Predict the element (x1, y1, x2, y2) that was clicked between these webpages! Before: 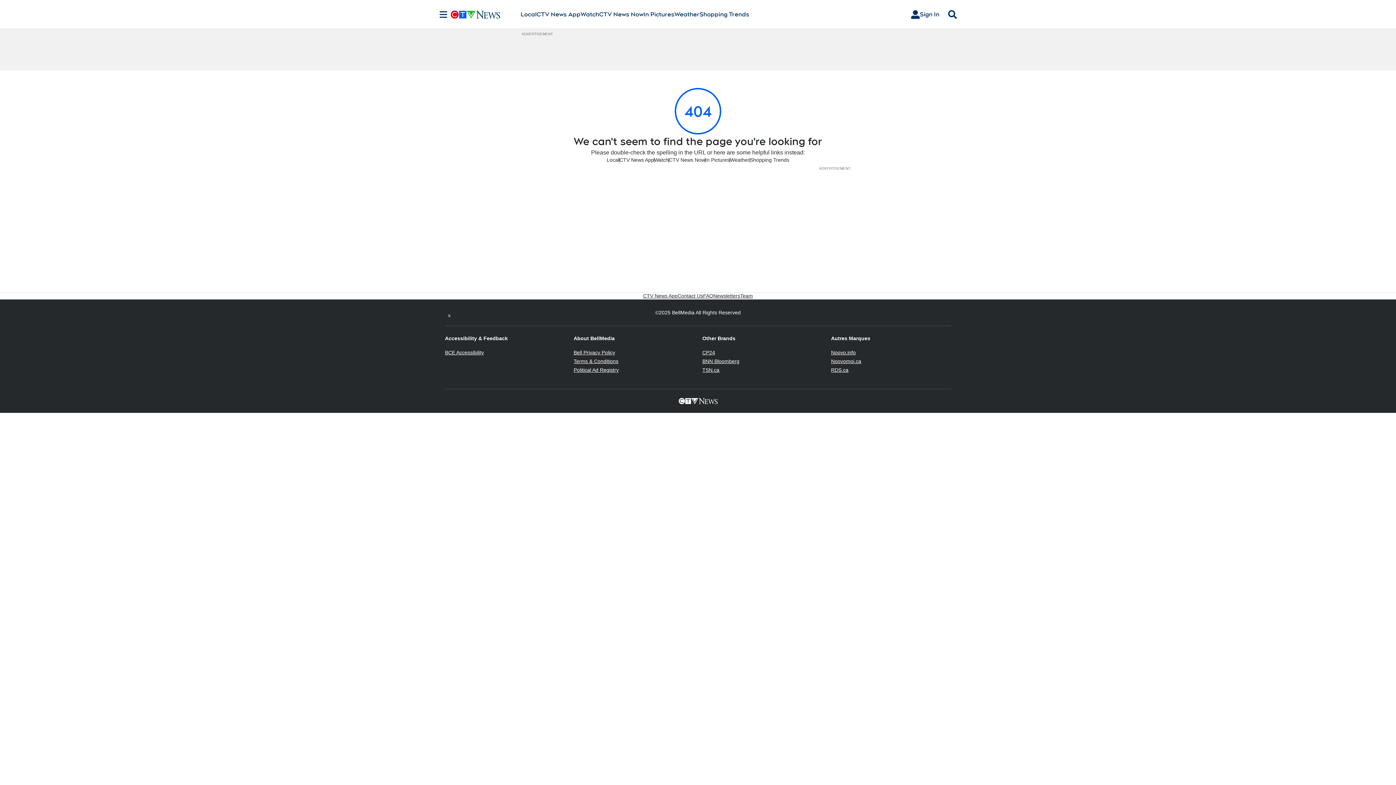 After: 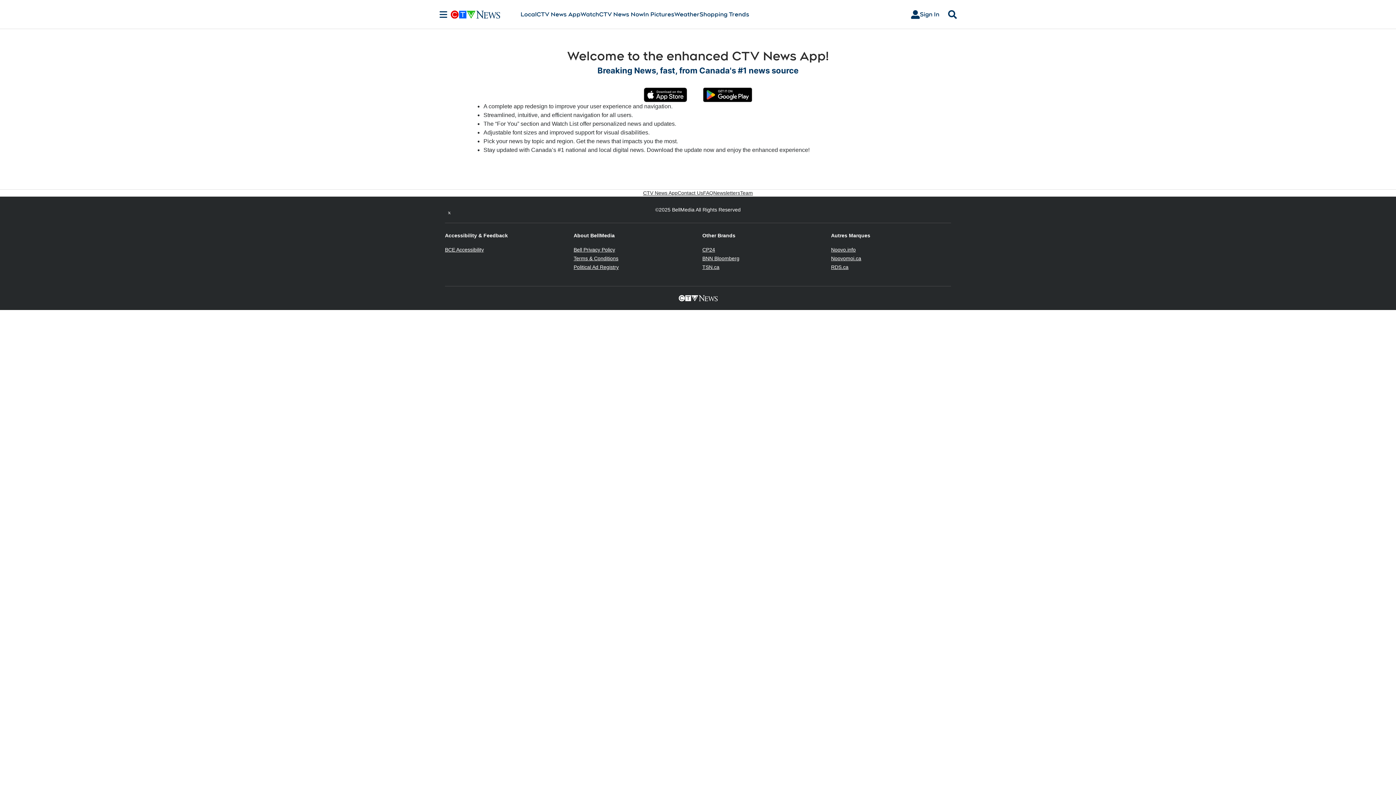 Action: label: CTV News App bbox: (643, 292, 677, 299)